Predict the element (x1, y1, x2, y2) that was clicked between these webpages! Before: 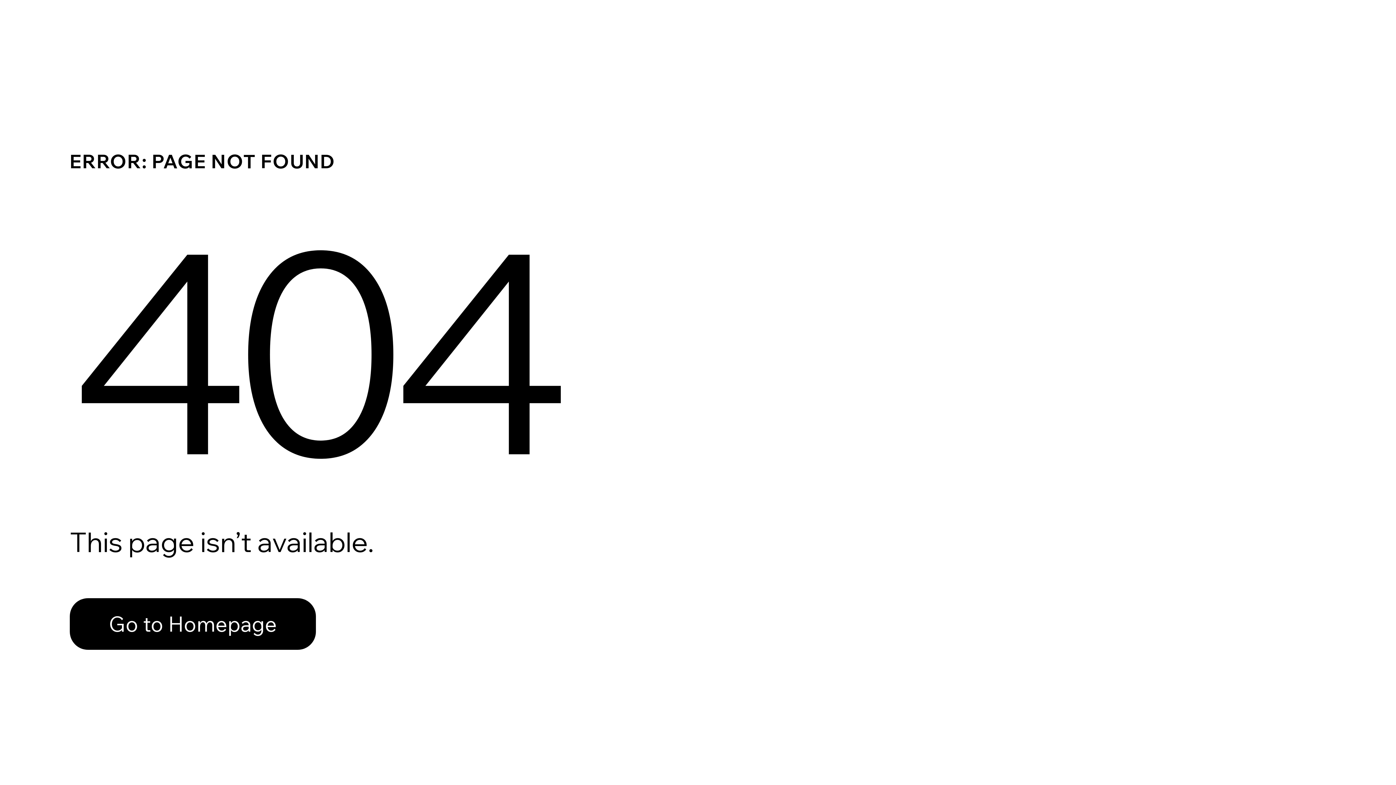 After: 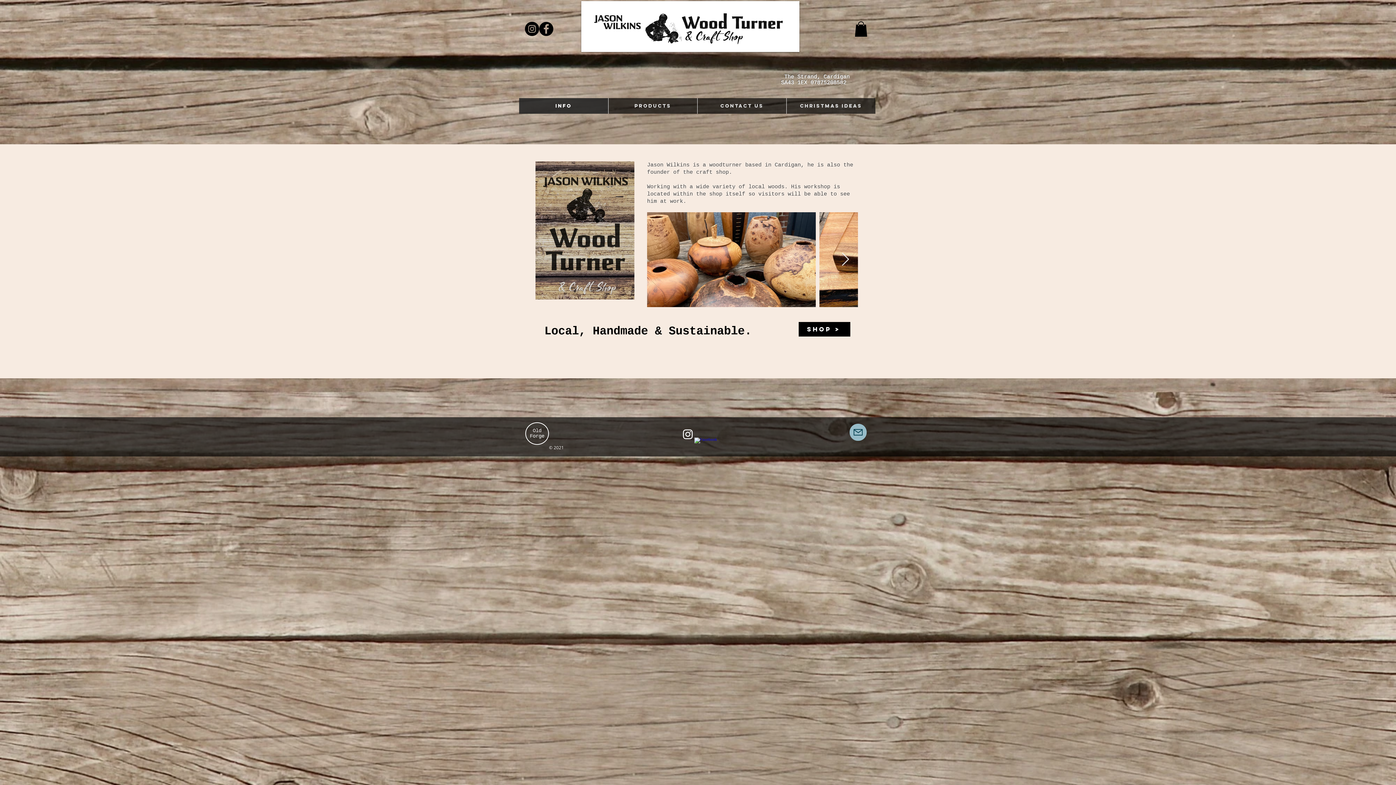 Action: bbox: (69, 598, 316, 650) label: Go to Homepage